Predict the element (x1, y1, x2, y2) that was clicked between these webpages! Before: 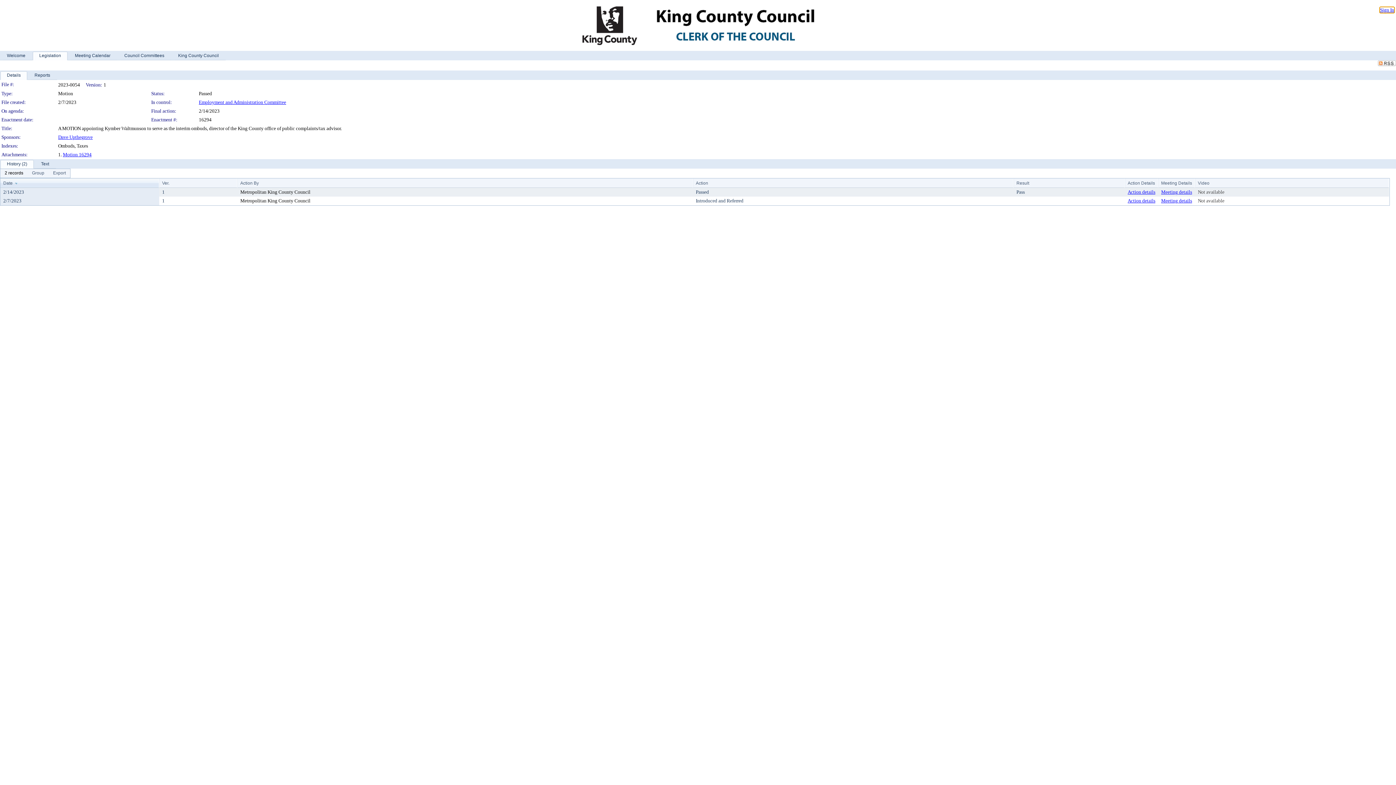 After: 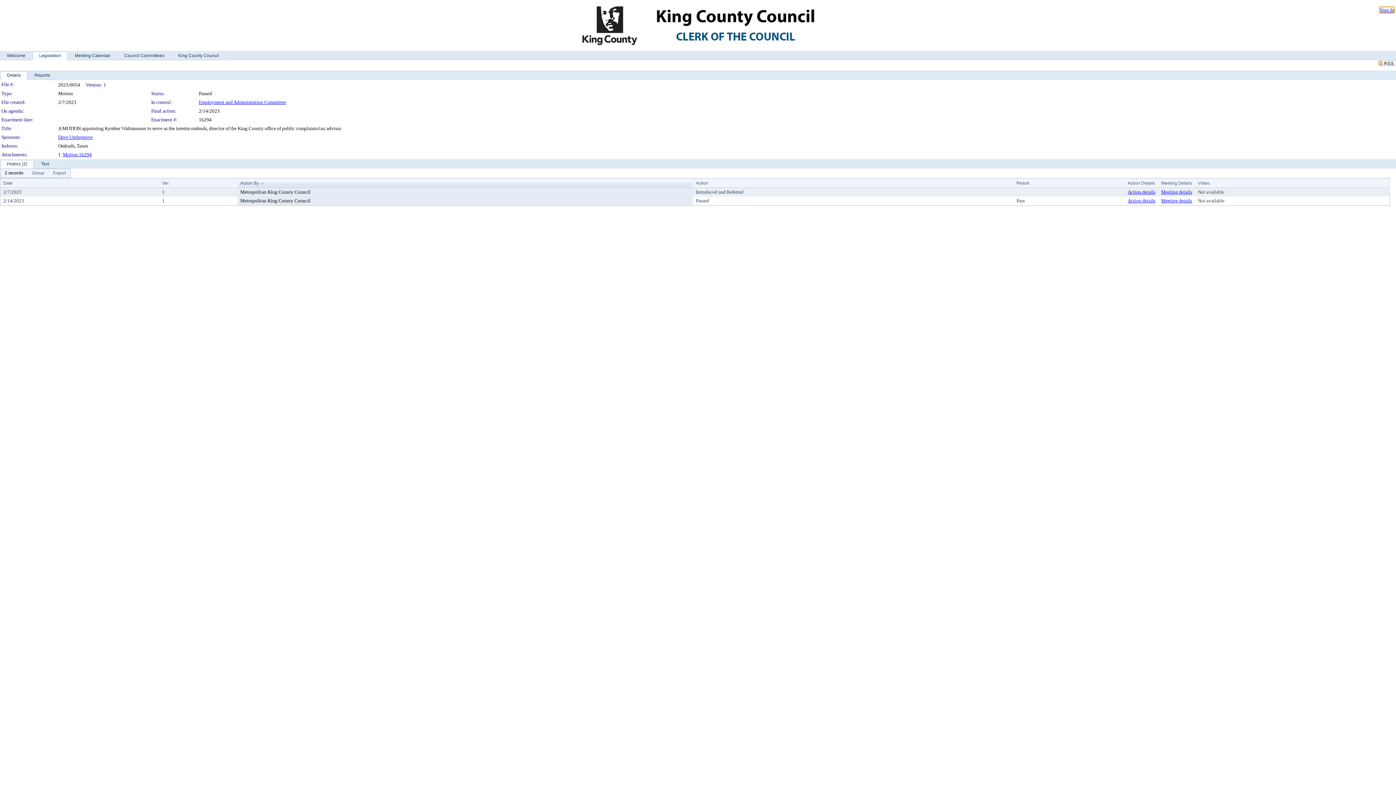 Action: bbox: (240, 180, 258, 185) label: Action By